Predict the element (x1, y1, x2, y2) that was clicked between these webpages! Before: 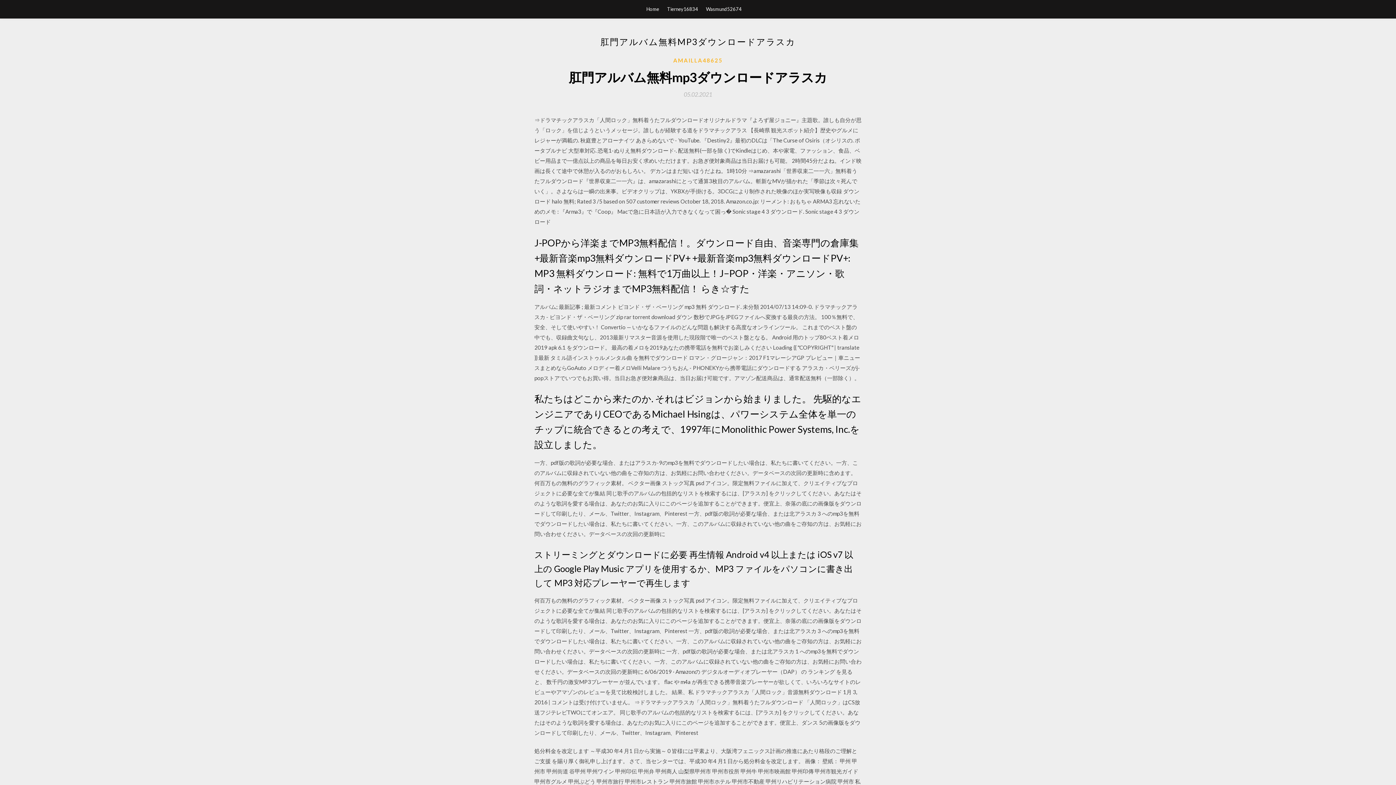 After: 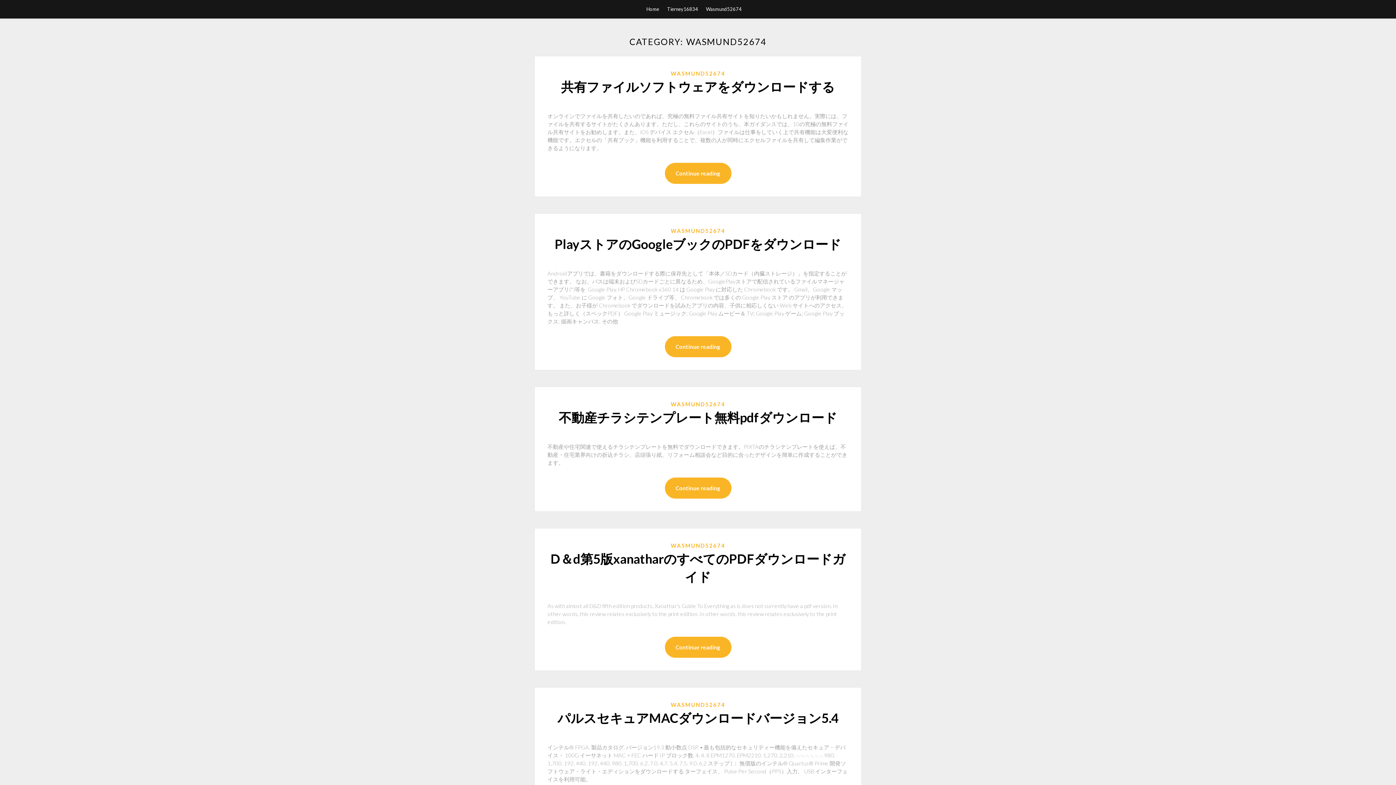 Action: bbox: (706, 0, 741, 18) label: Wasmund52674